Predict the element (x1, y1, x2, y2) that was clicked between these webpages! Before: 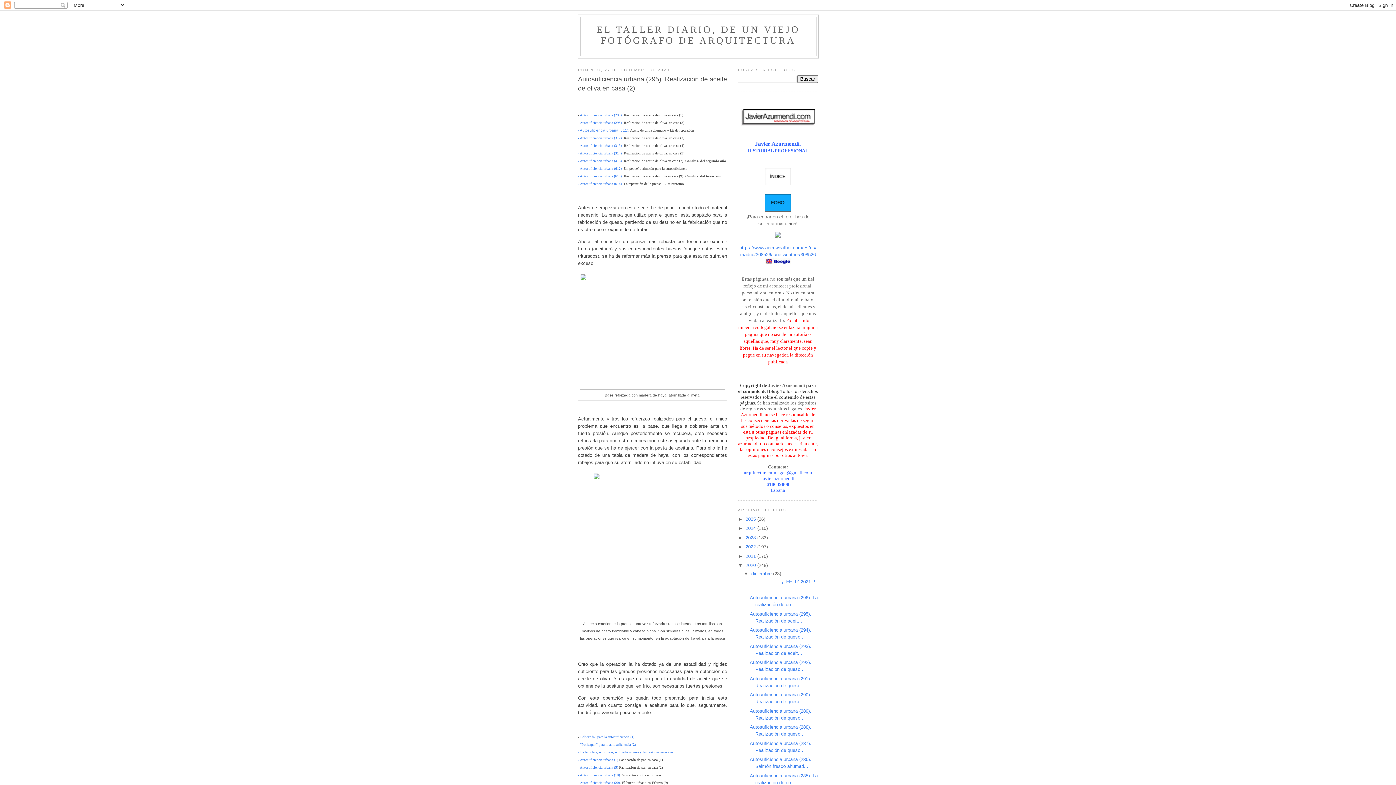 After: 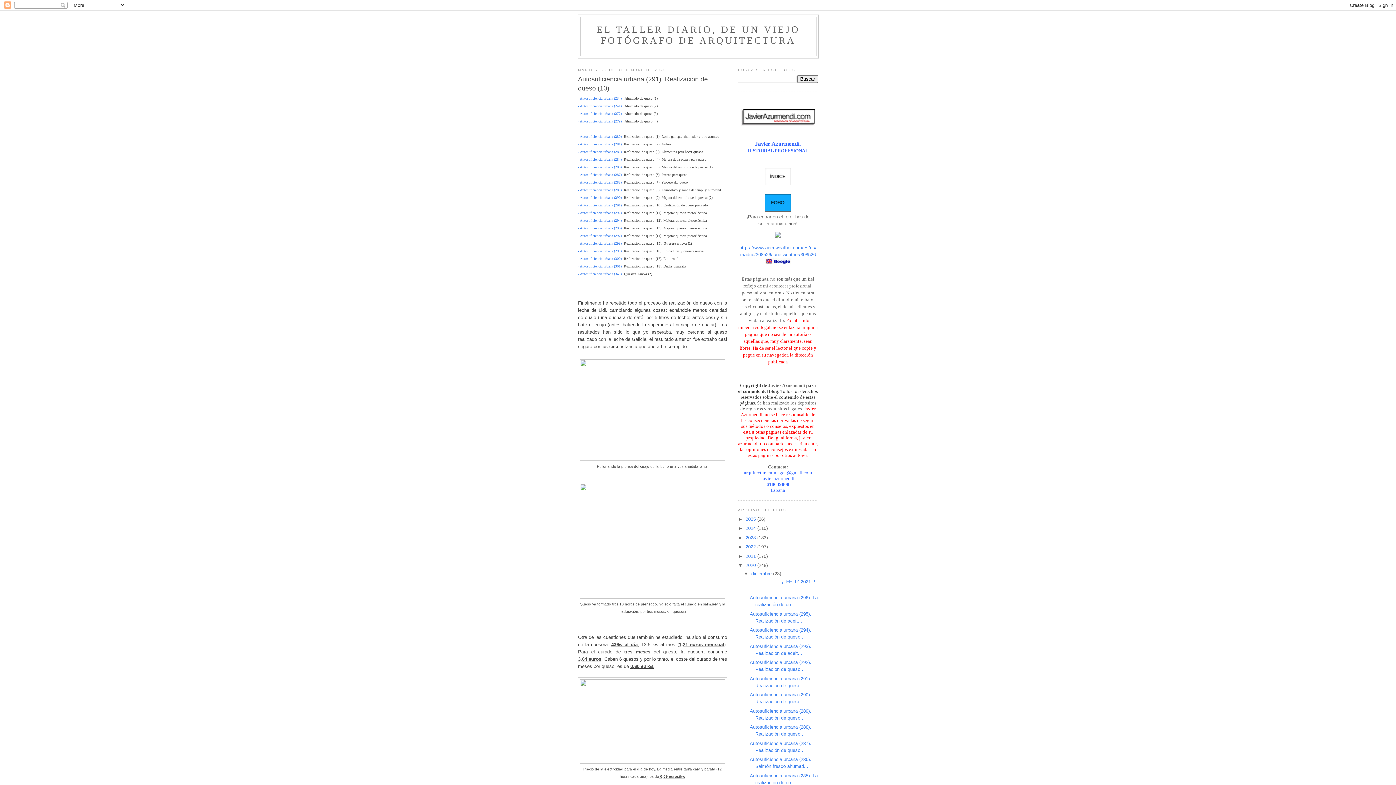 Action: label:   bbox: (622, 158, 624, 162)